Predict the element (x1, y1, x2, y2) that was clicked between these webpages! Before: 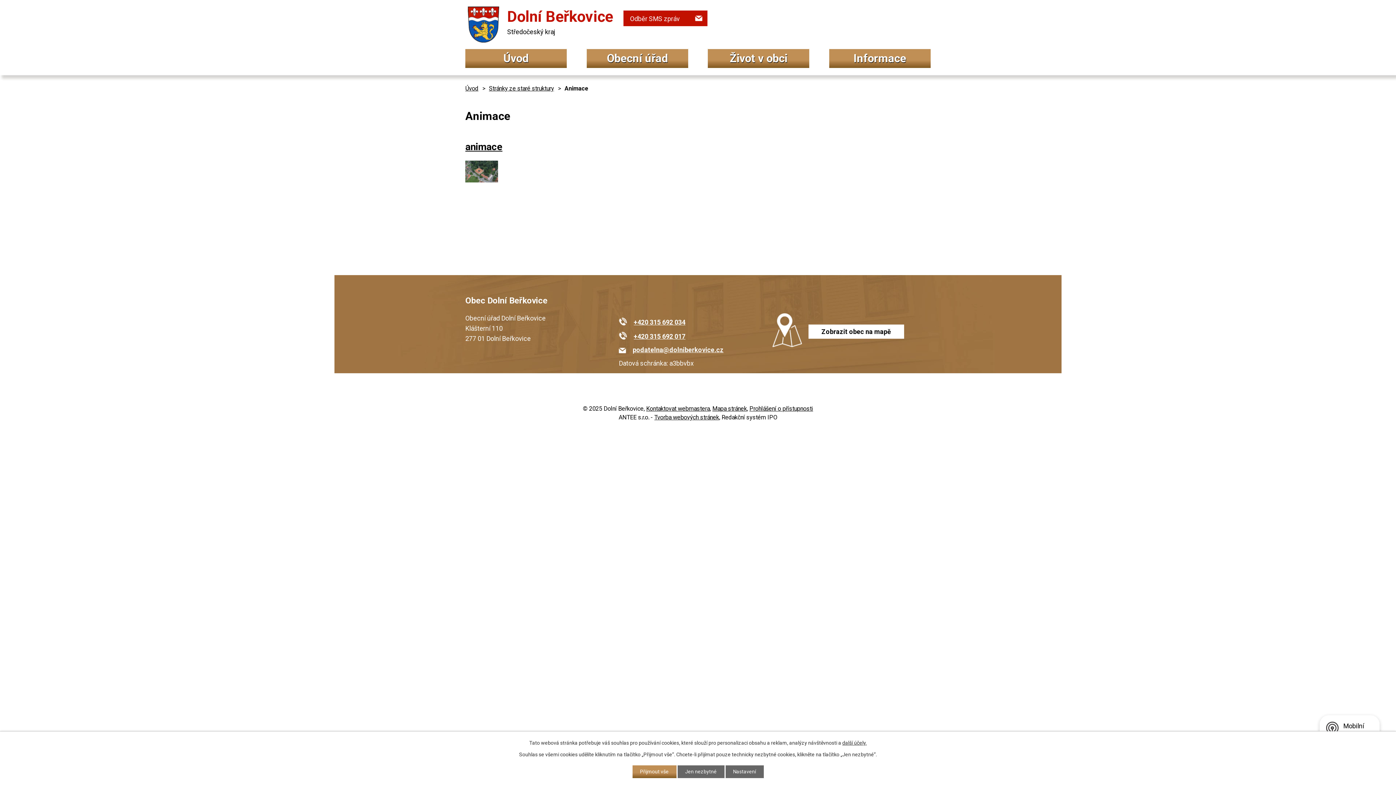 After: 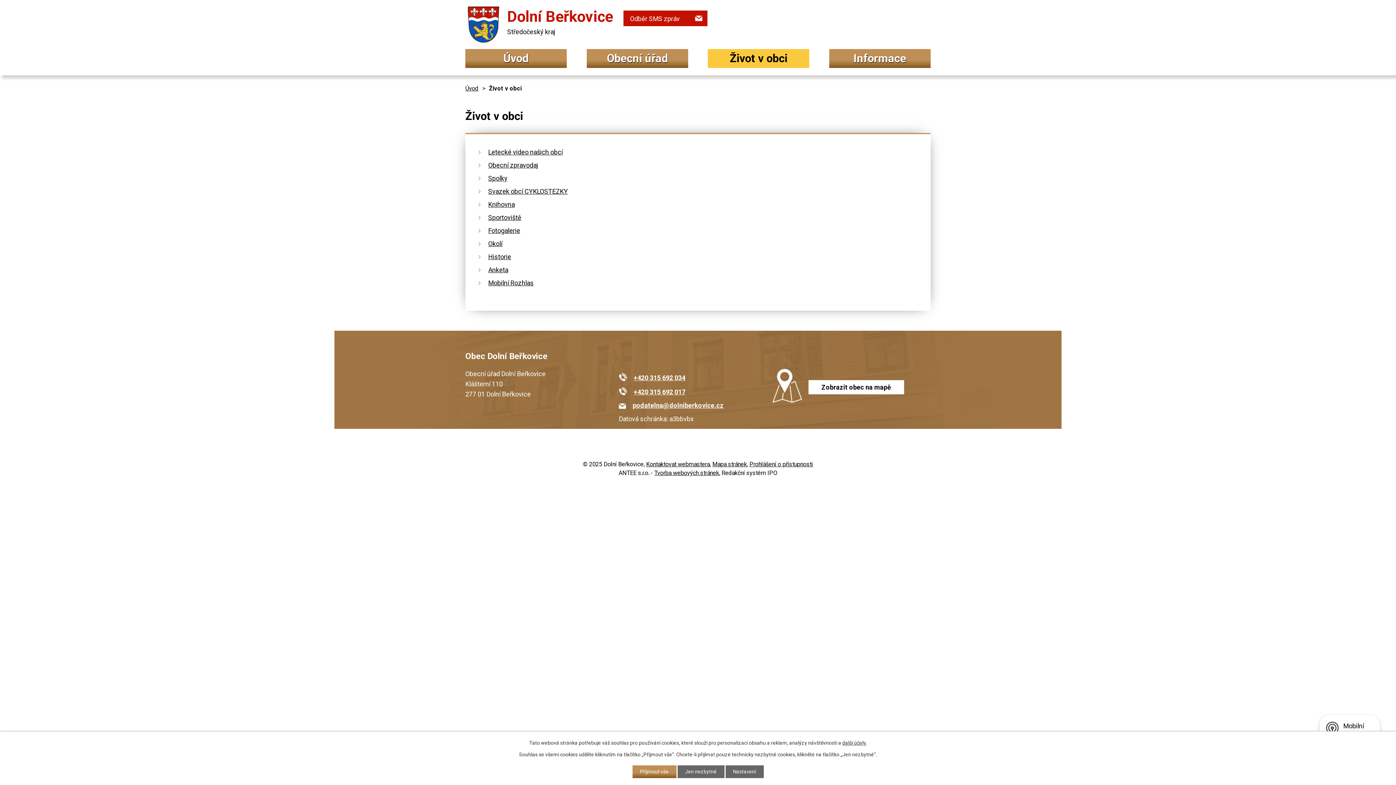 Action: bbox: (708, 49, 809, 67) label: Život v obci